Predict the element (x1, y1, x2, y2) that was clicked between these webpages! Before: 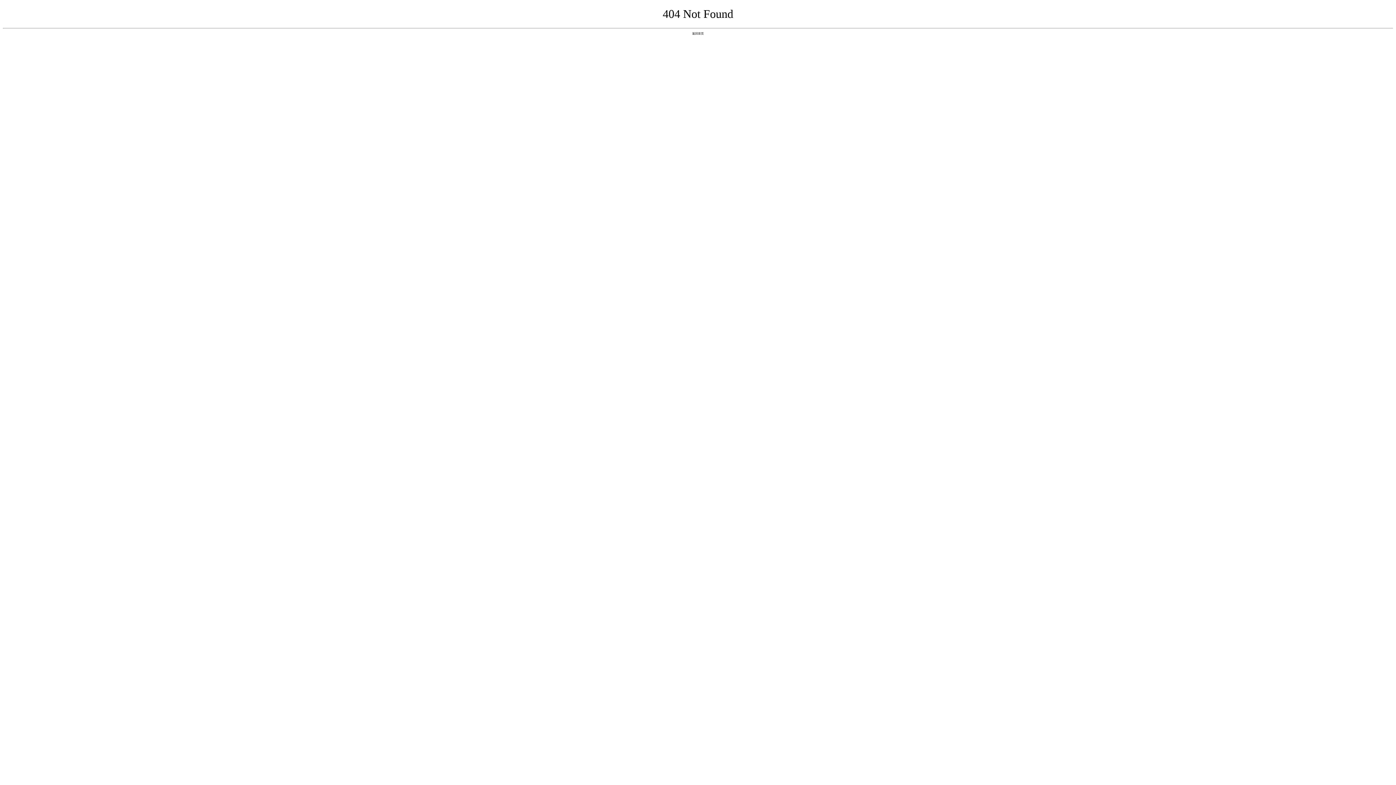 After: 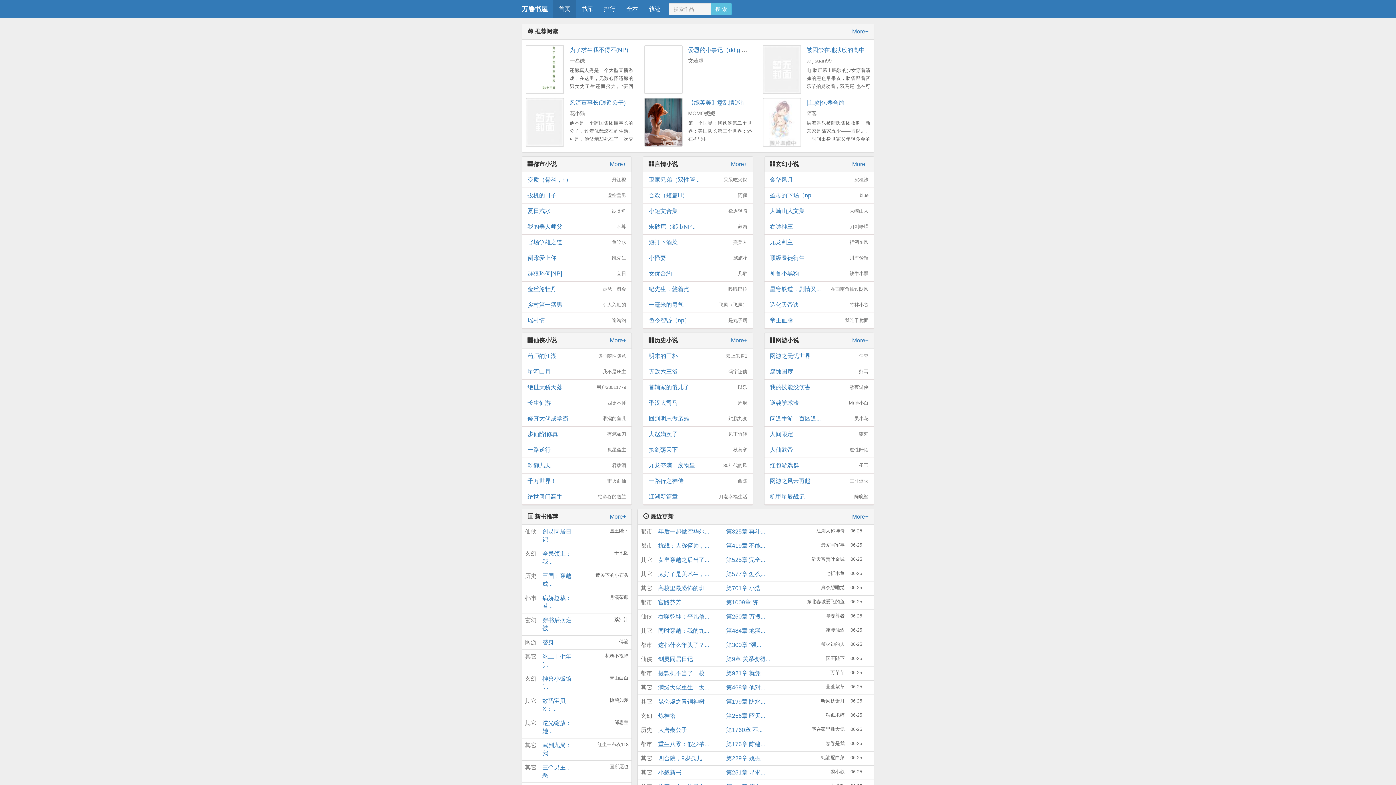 Action: label: 返回首页 bbox: (692, 31, 704, 35)